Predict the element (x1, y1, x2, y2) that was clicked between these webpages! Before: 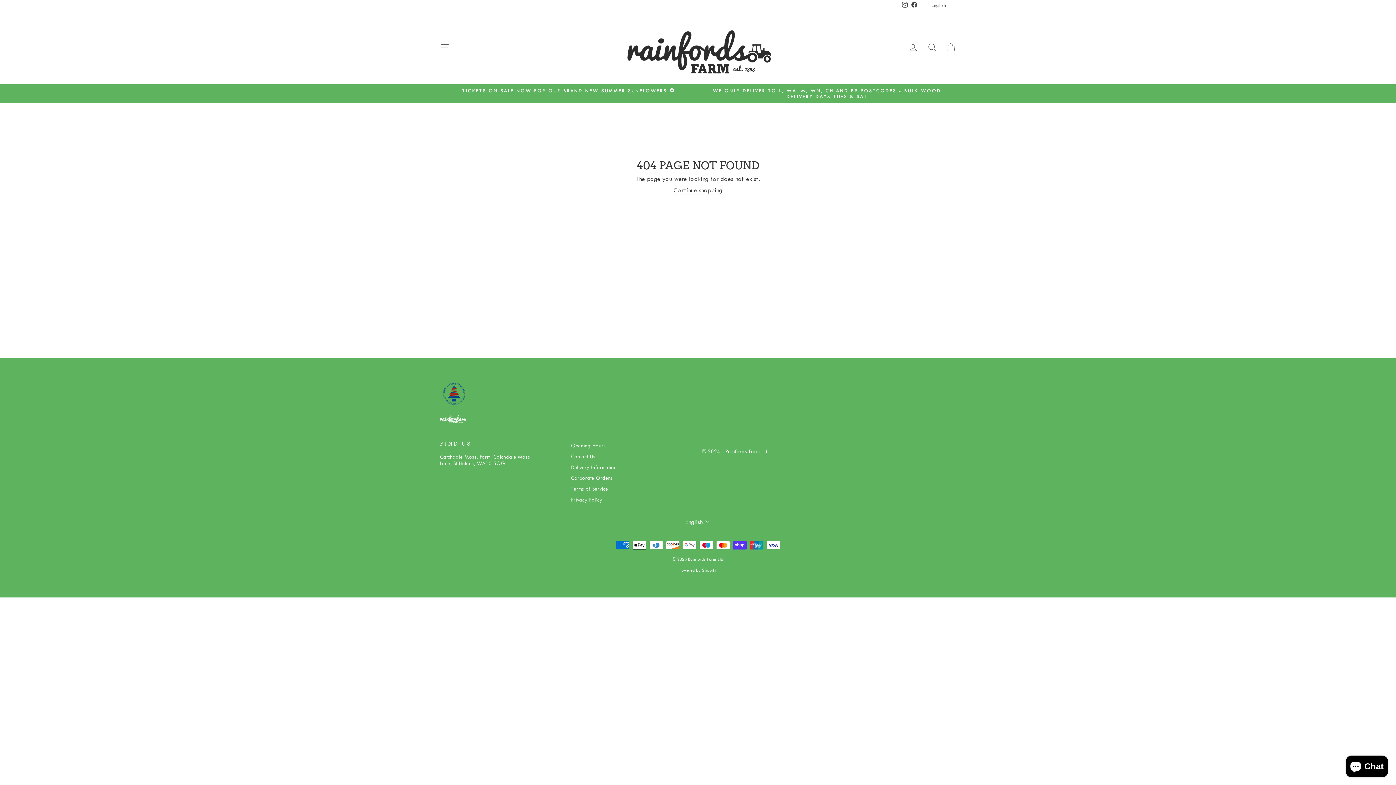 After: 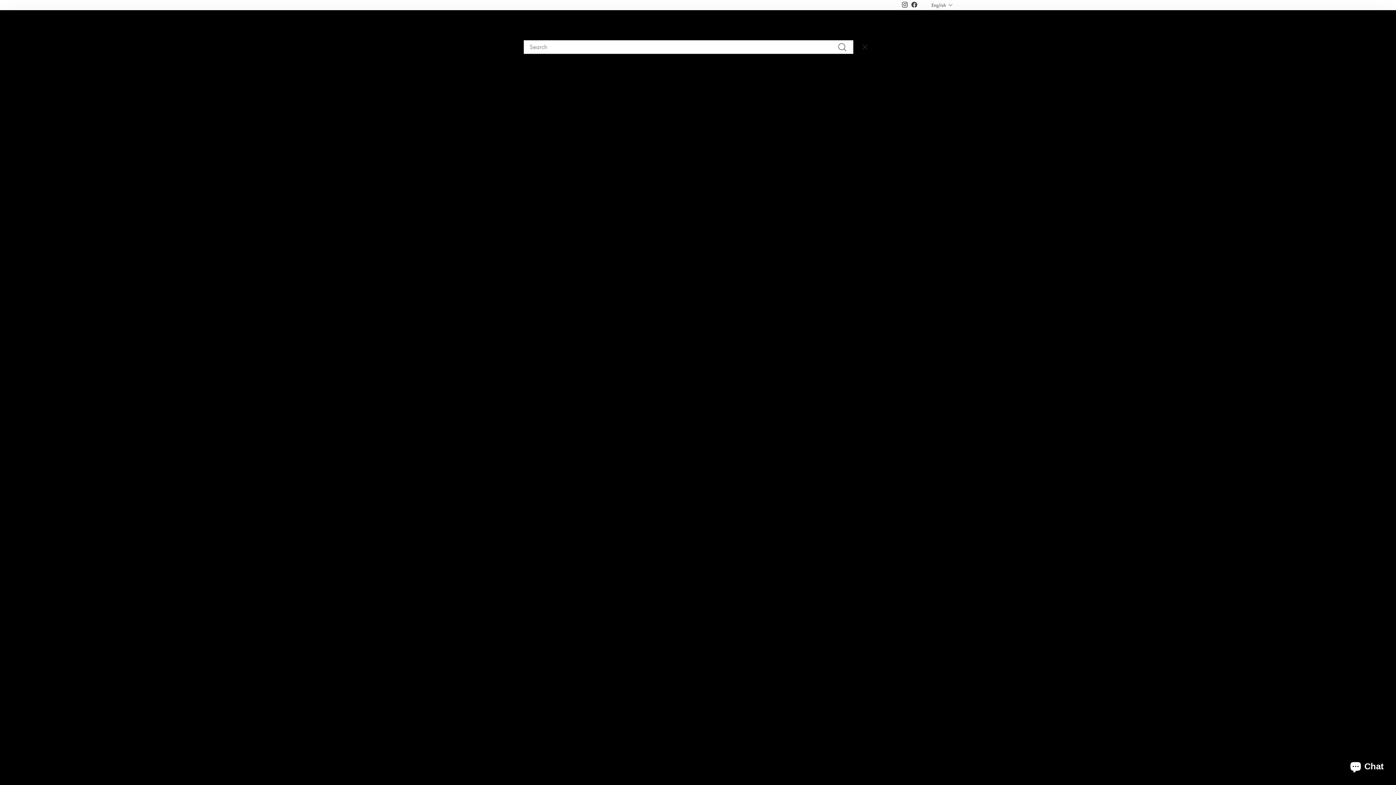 Action: label: SEARCH bbox: (922, 39, 941, 55)